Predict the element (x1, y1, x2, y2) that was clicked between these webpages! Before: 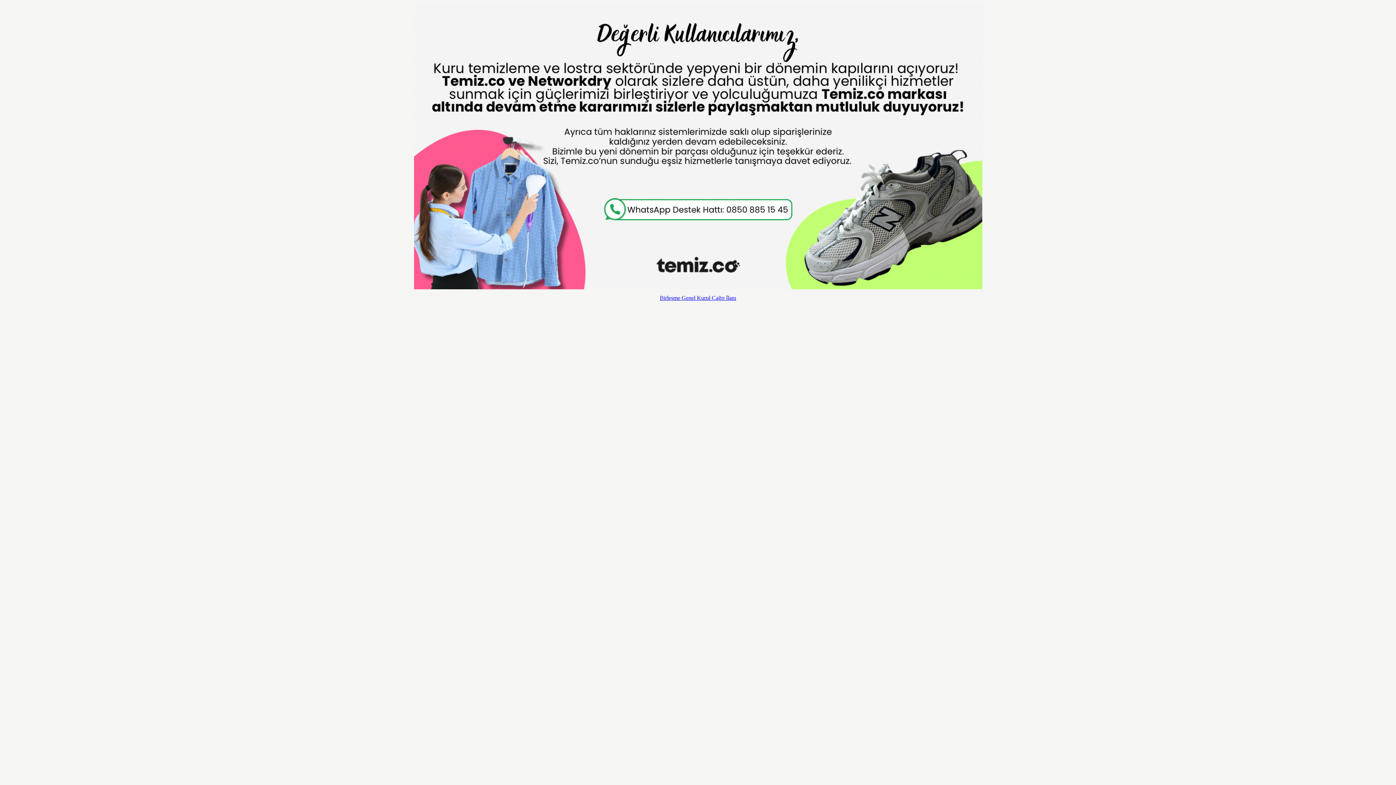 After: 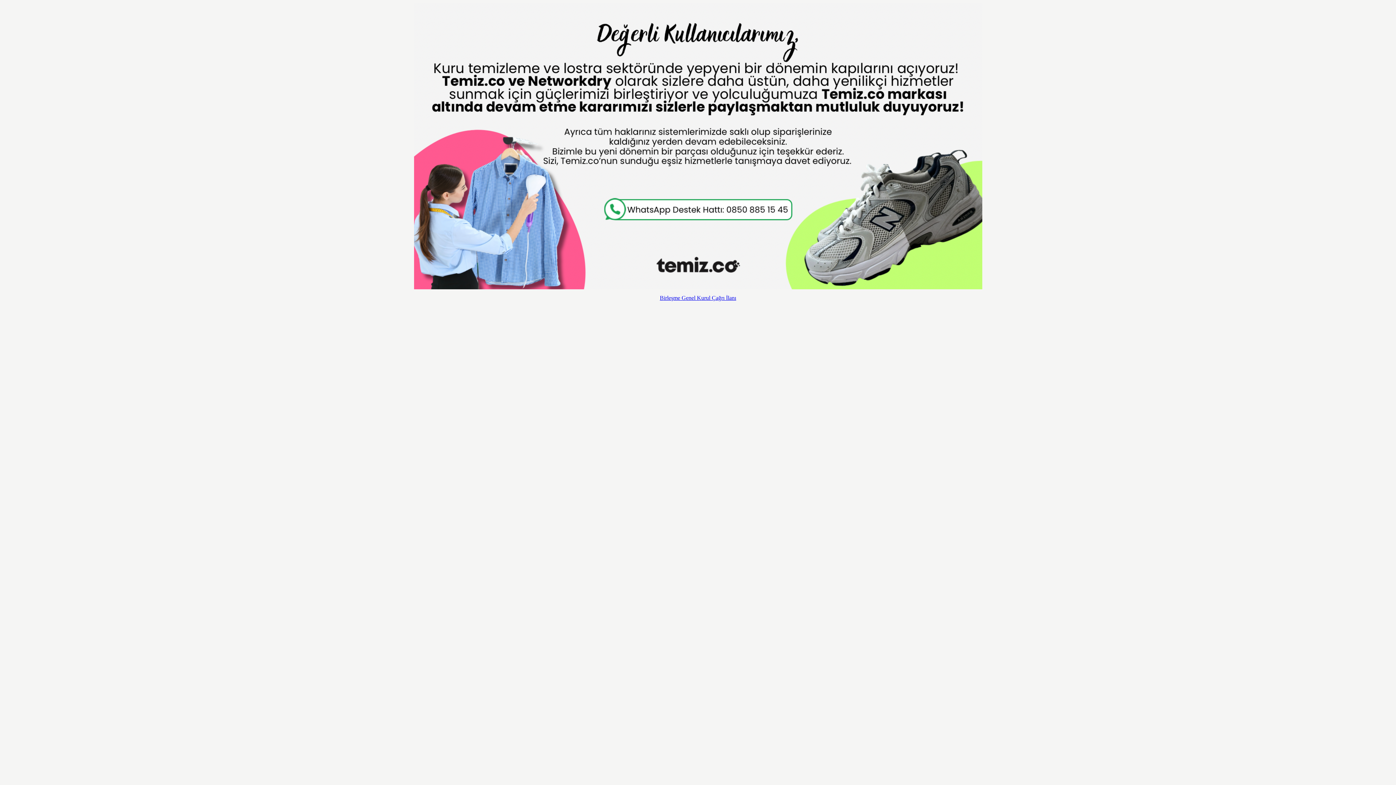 Action: bbox: (660, 294, 736, 301) label: Birleşme Genel Kurul Çağrı İlanı